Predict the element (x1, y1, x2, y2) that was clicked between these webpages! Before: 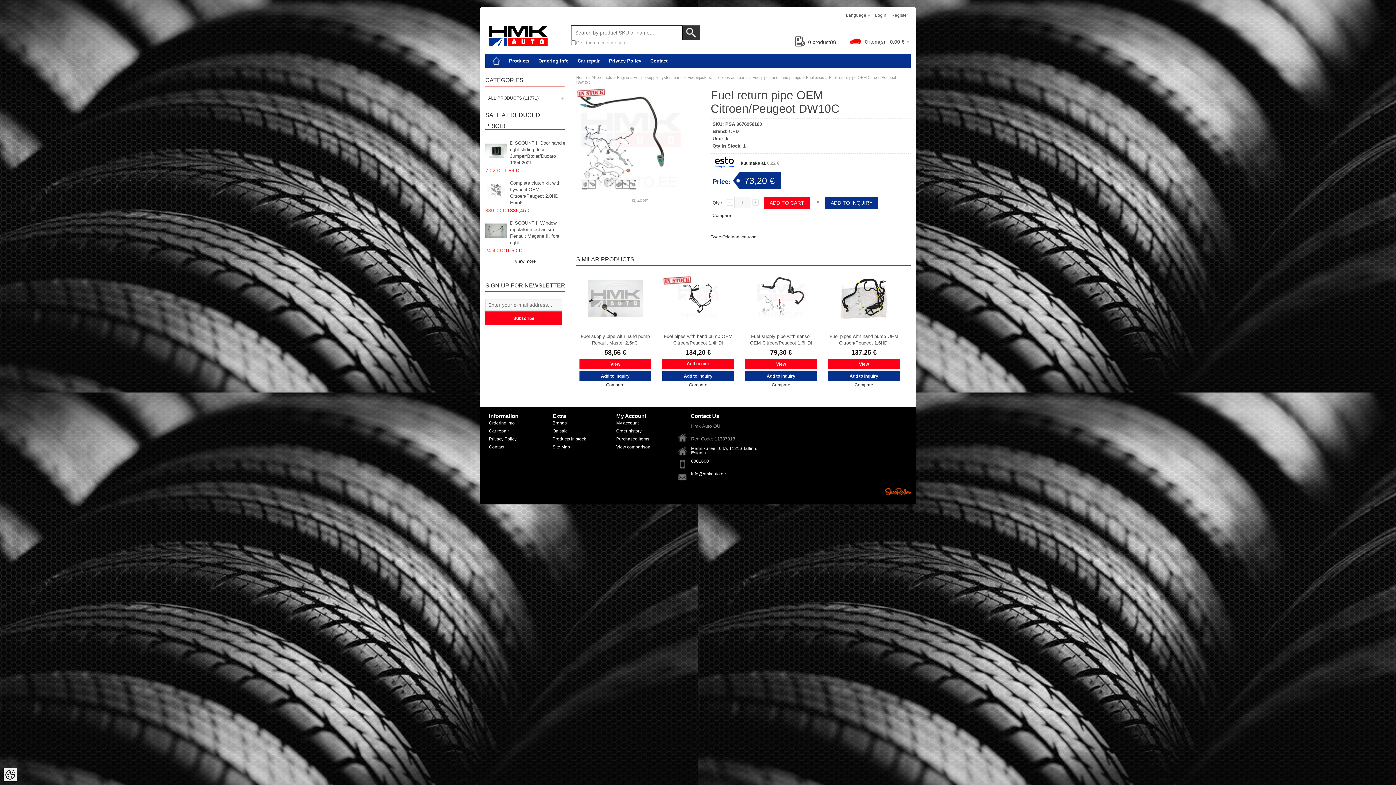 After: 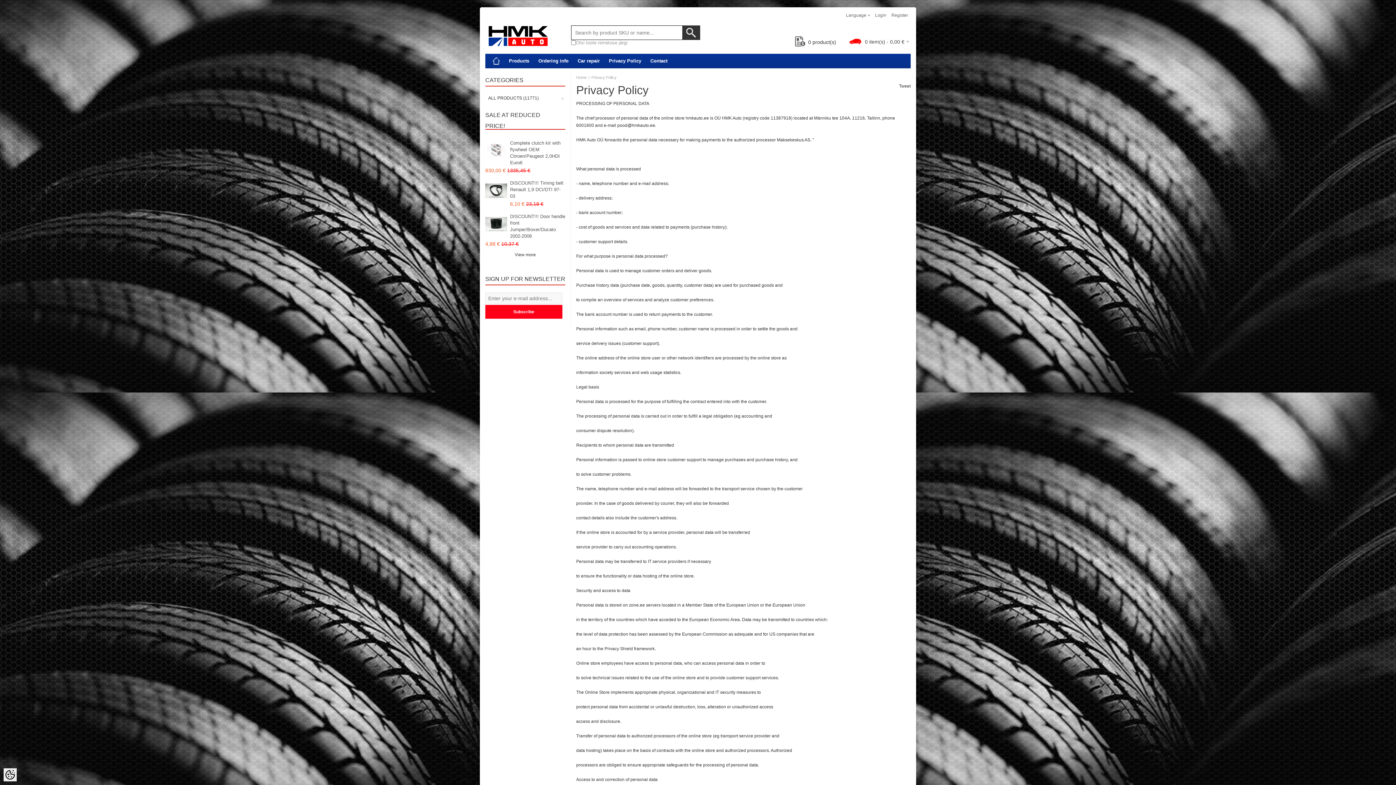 Action: bbox: (487, 437, 541, 441) label: Privacy Policy